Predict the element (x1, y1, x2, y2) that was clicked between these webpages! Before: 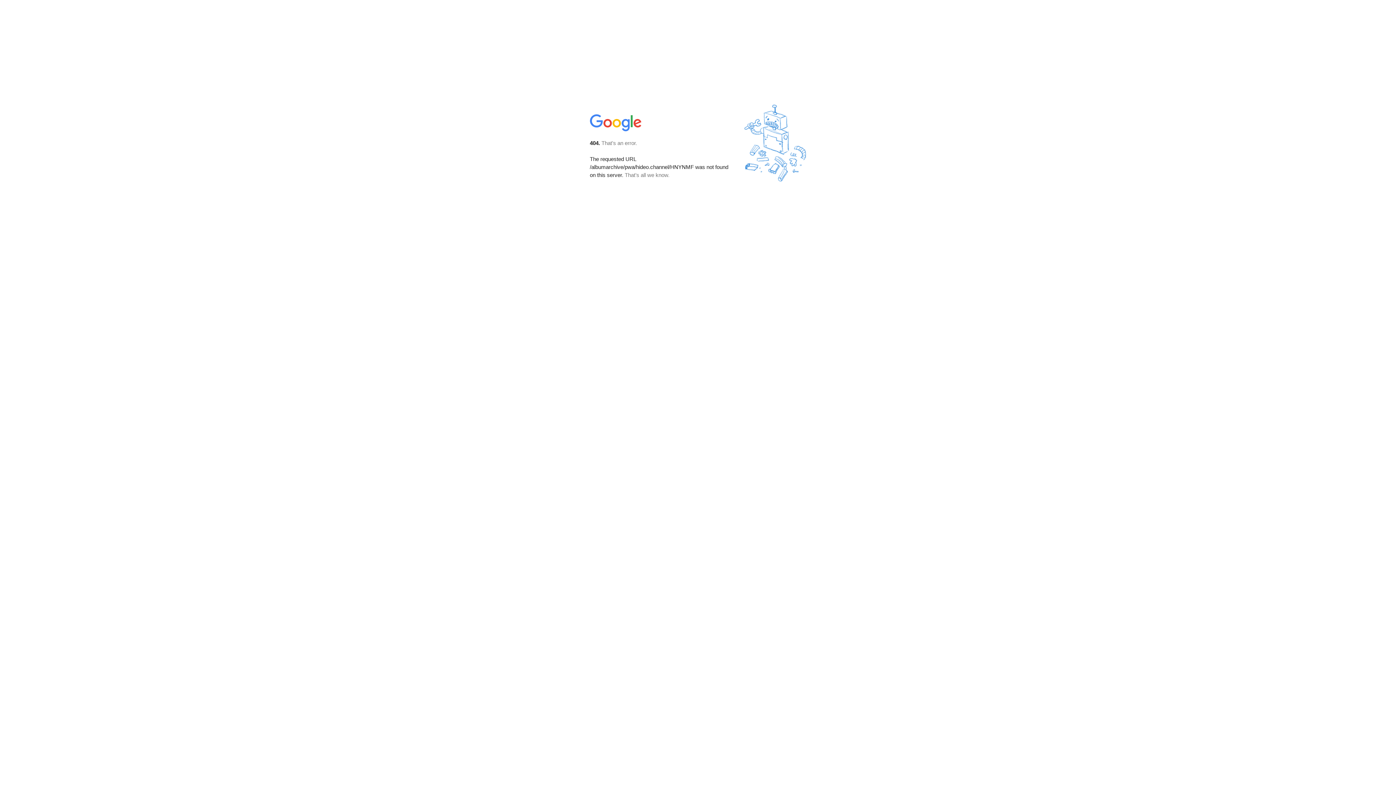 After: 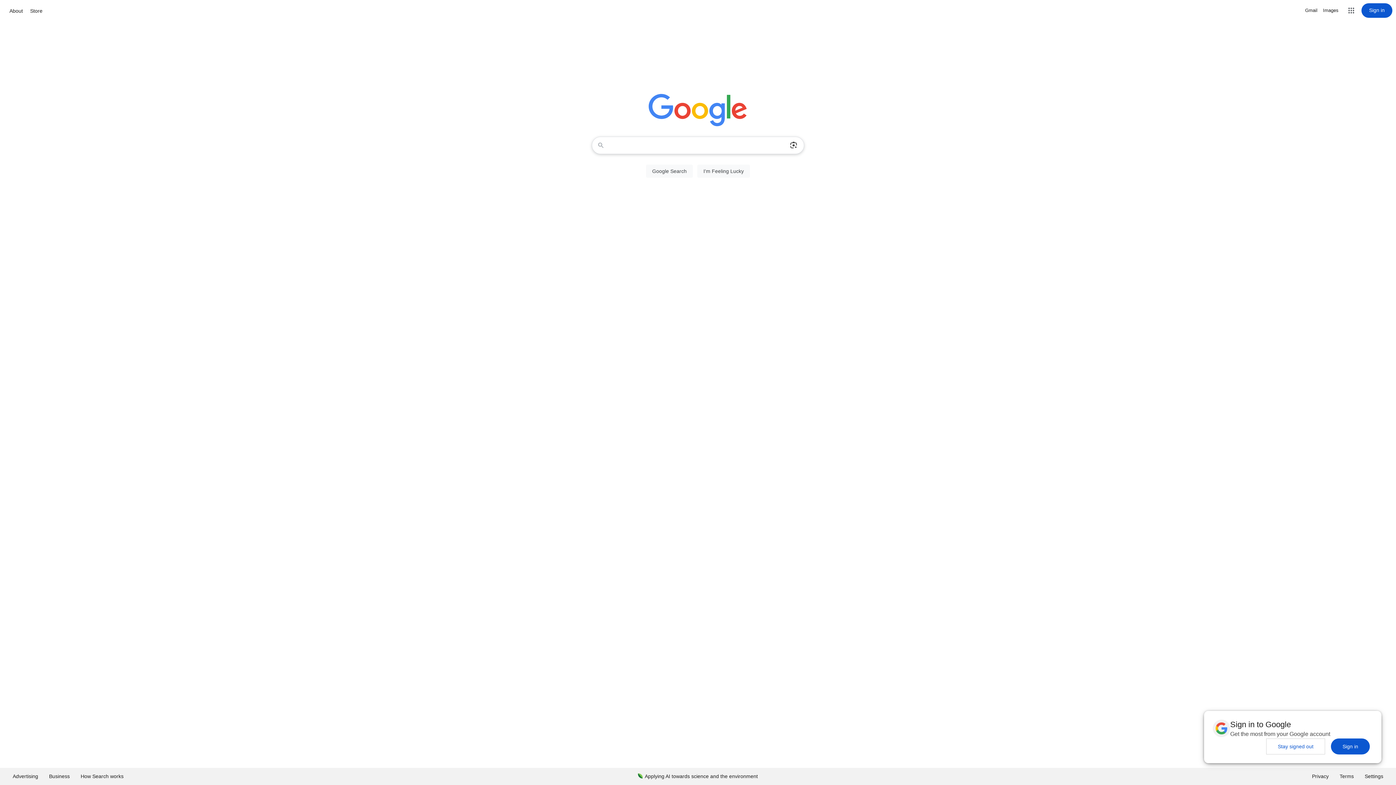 Action: bbox: (590, 127, 642, 134)